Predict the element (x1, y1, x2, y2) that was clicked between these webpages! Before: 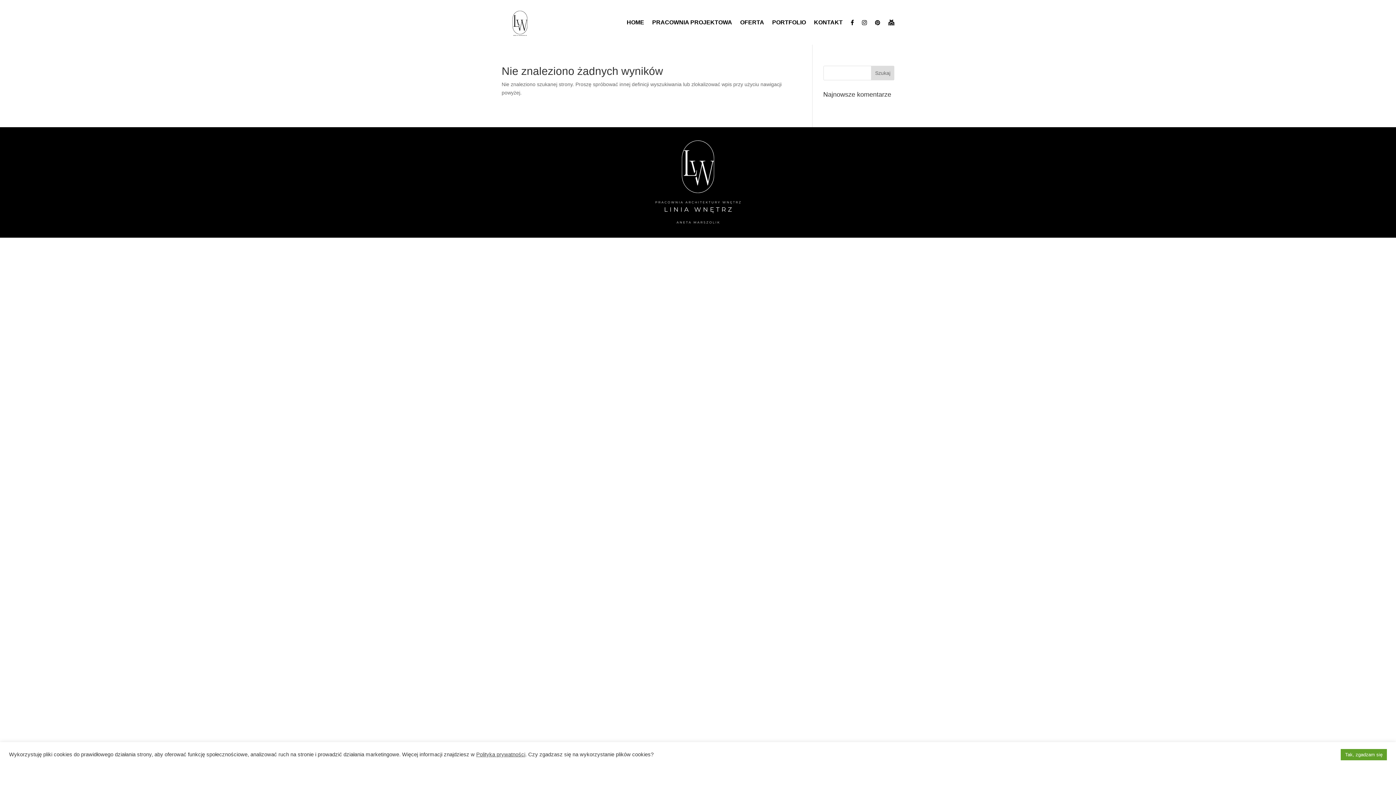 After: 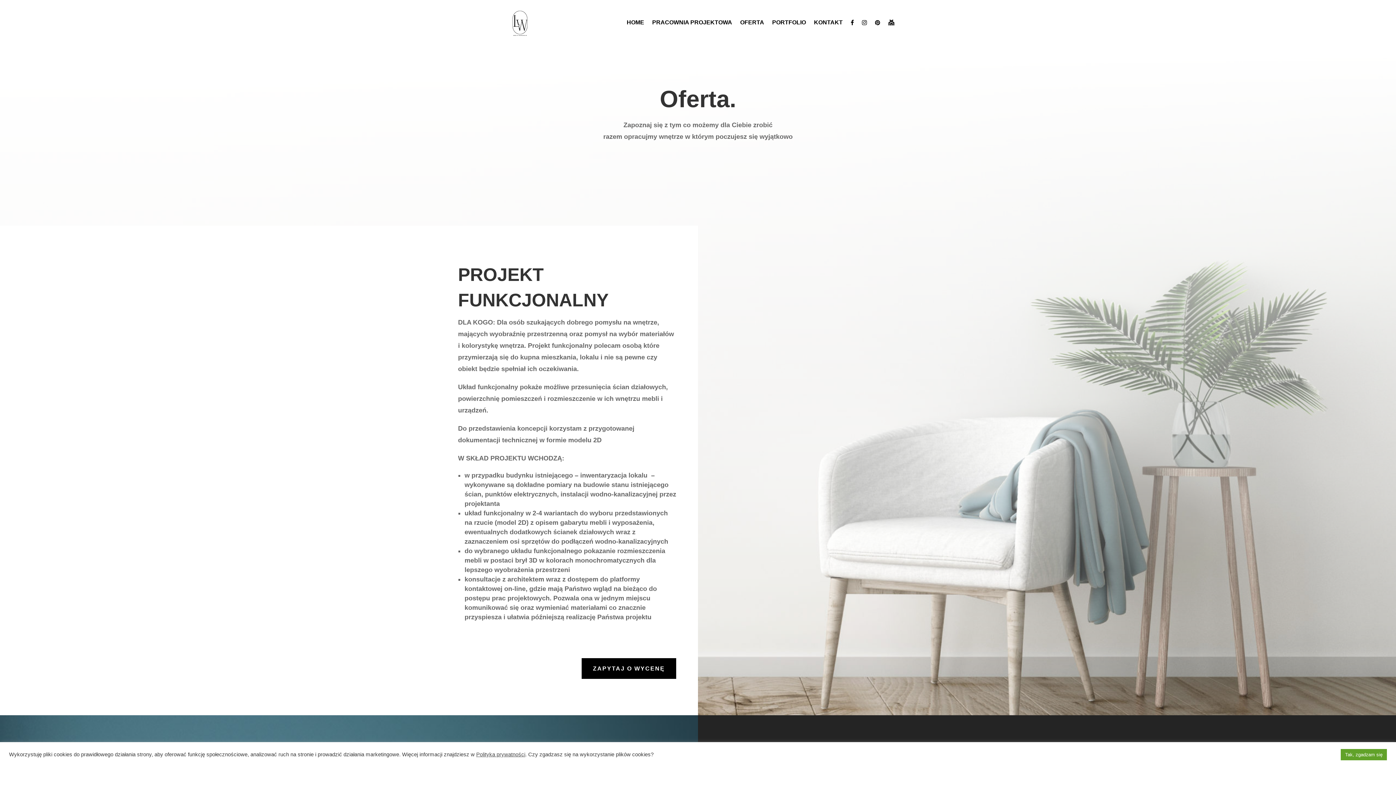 Action: bbox: (740, 4, 764, 40) label: OFERTA